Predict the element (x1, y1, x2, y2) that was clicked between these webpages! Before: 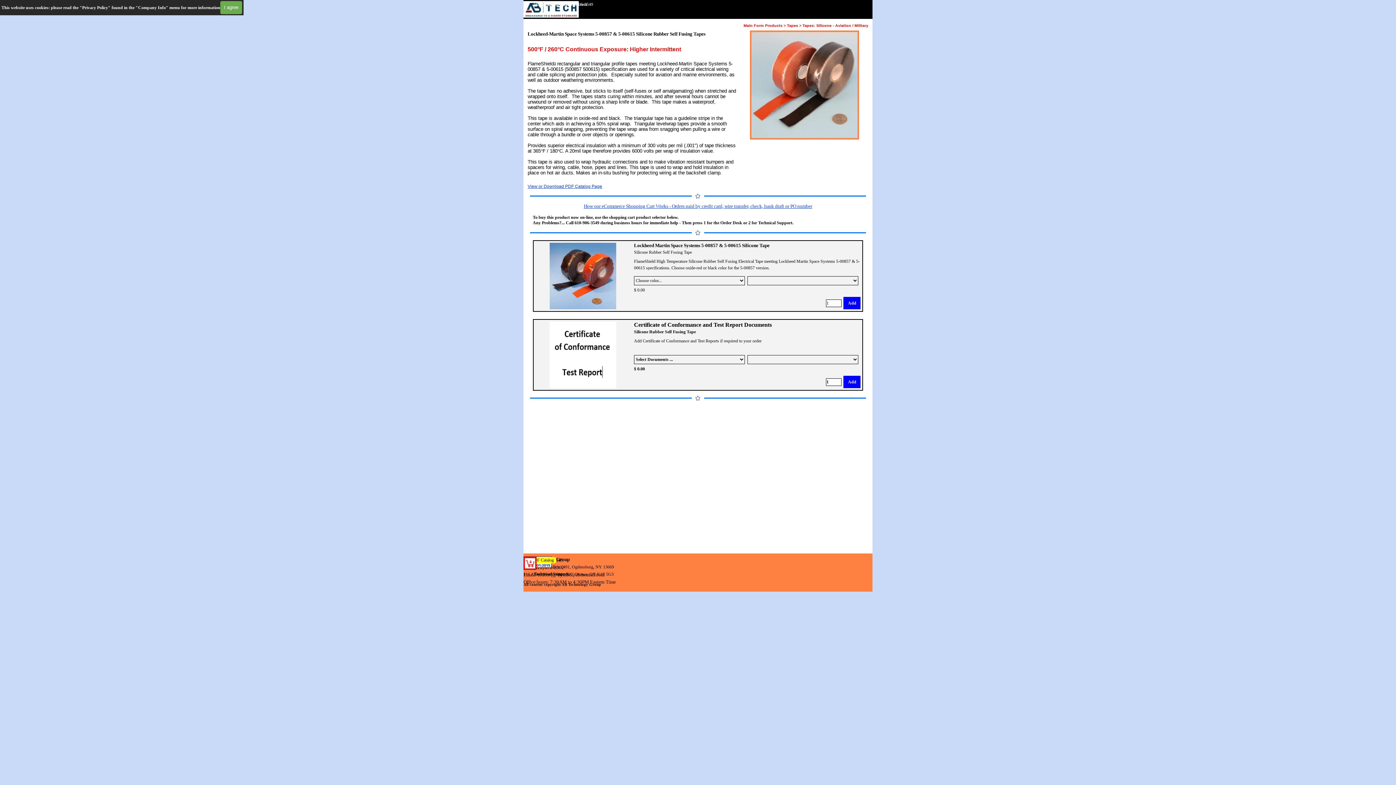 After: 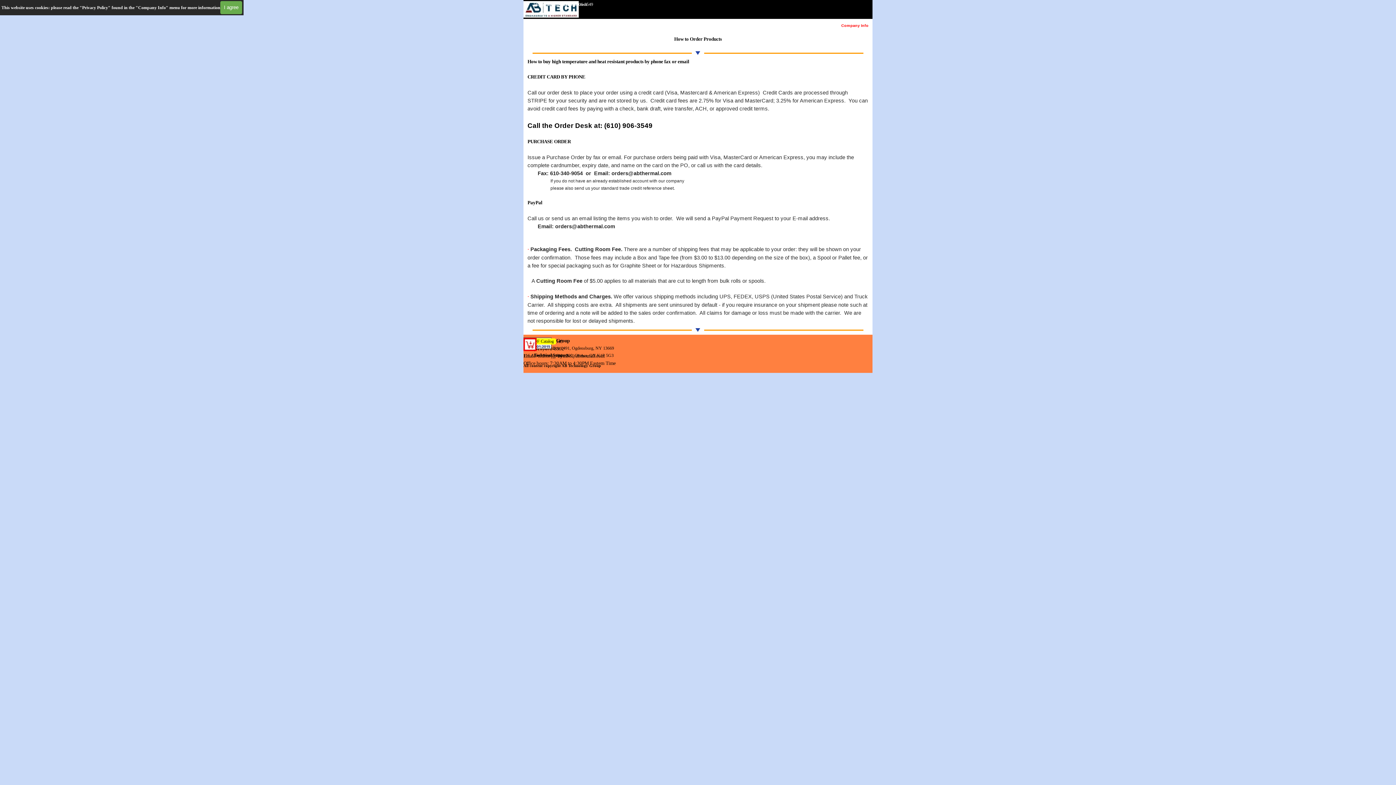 Action: bbox: (526, 11, 540, 16) label: Order